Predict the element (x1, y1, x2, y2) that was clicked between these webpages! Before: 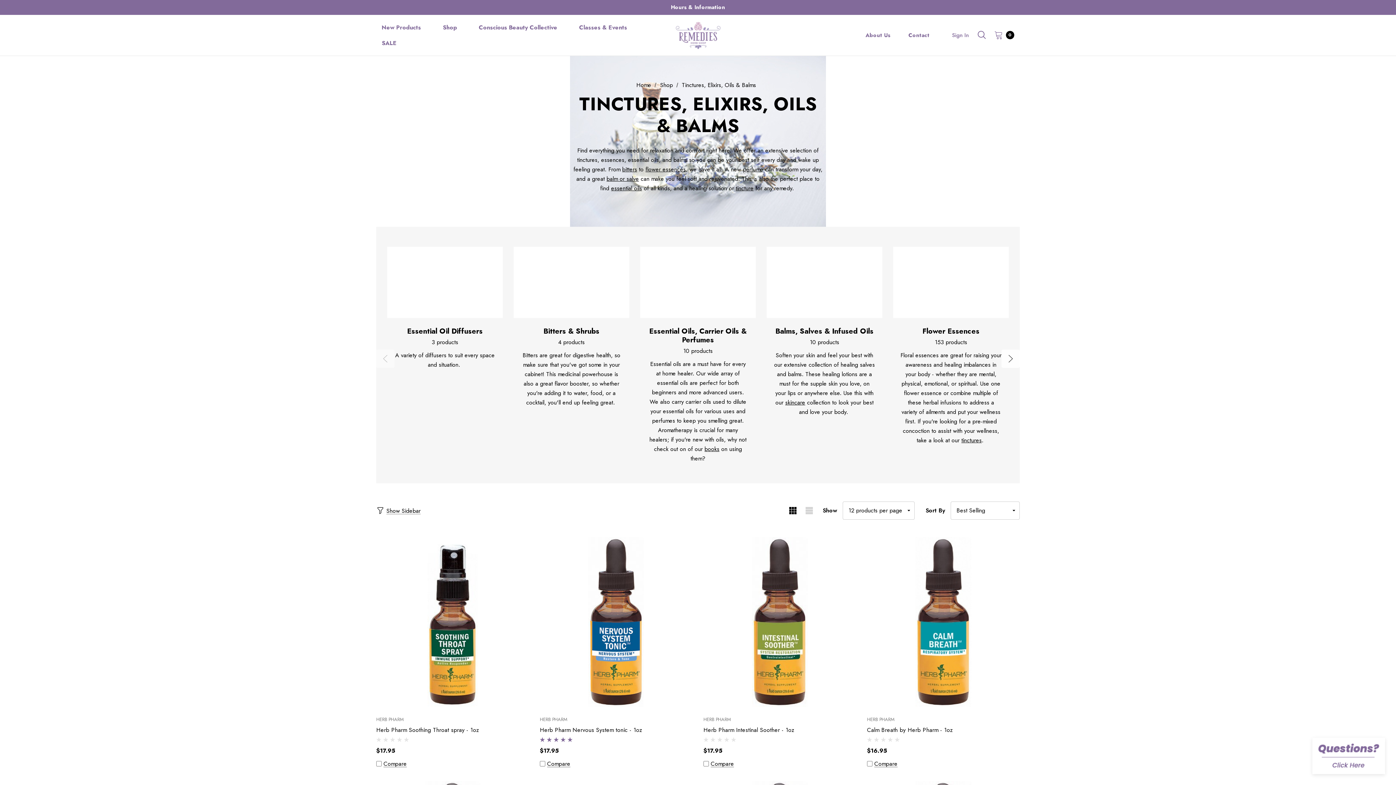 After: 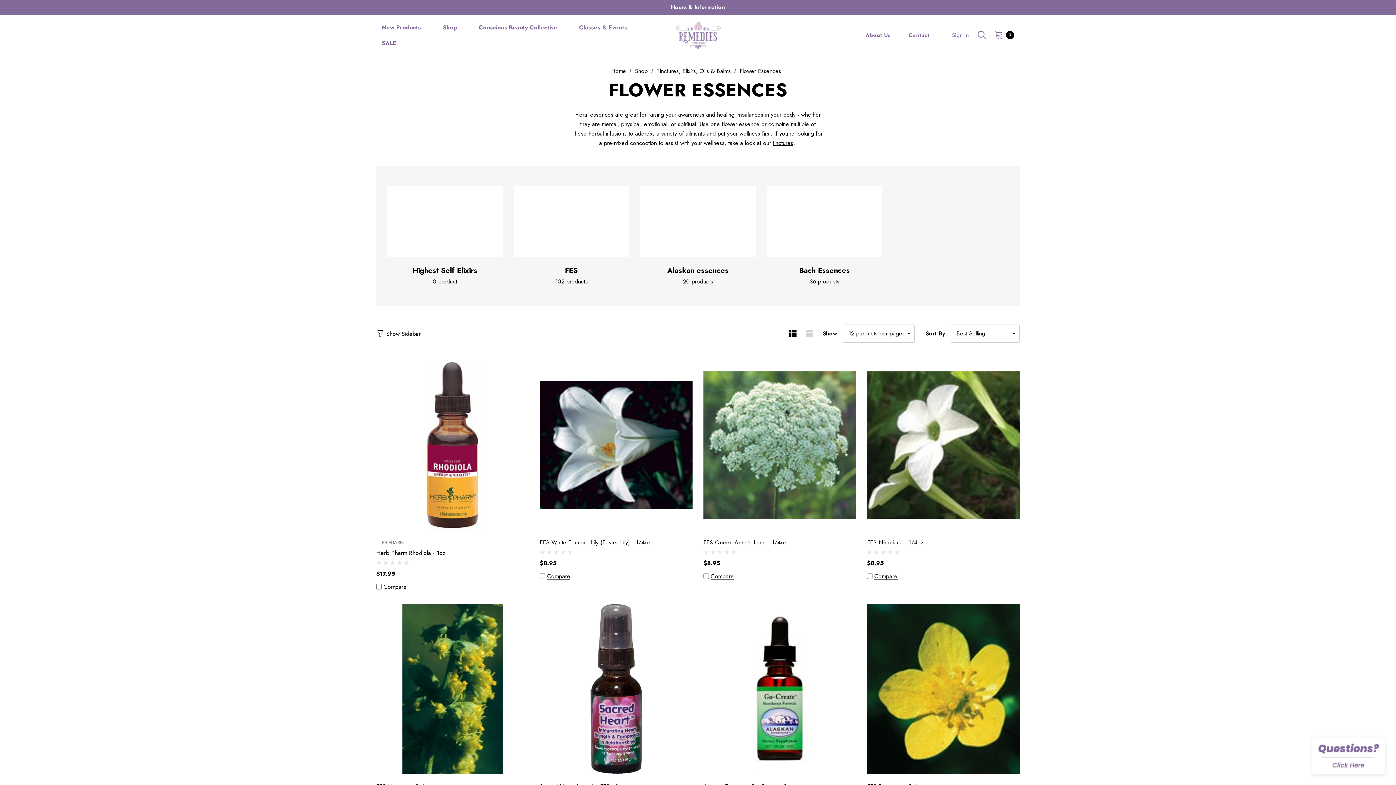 Action: bbox: (893, 246, 1009, 318) label: Button Go To Sub Category Flower Essences